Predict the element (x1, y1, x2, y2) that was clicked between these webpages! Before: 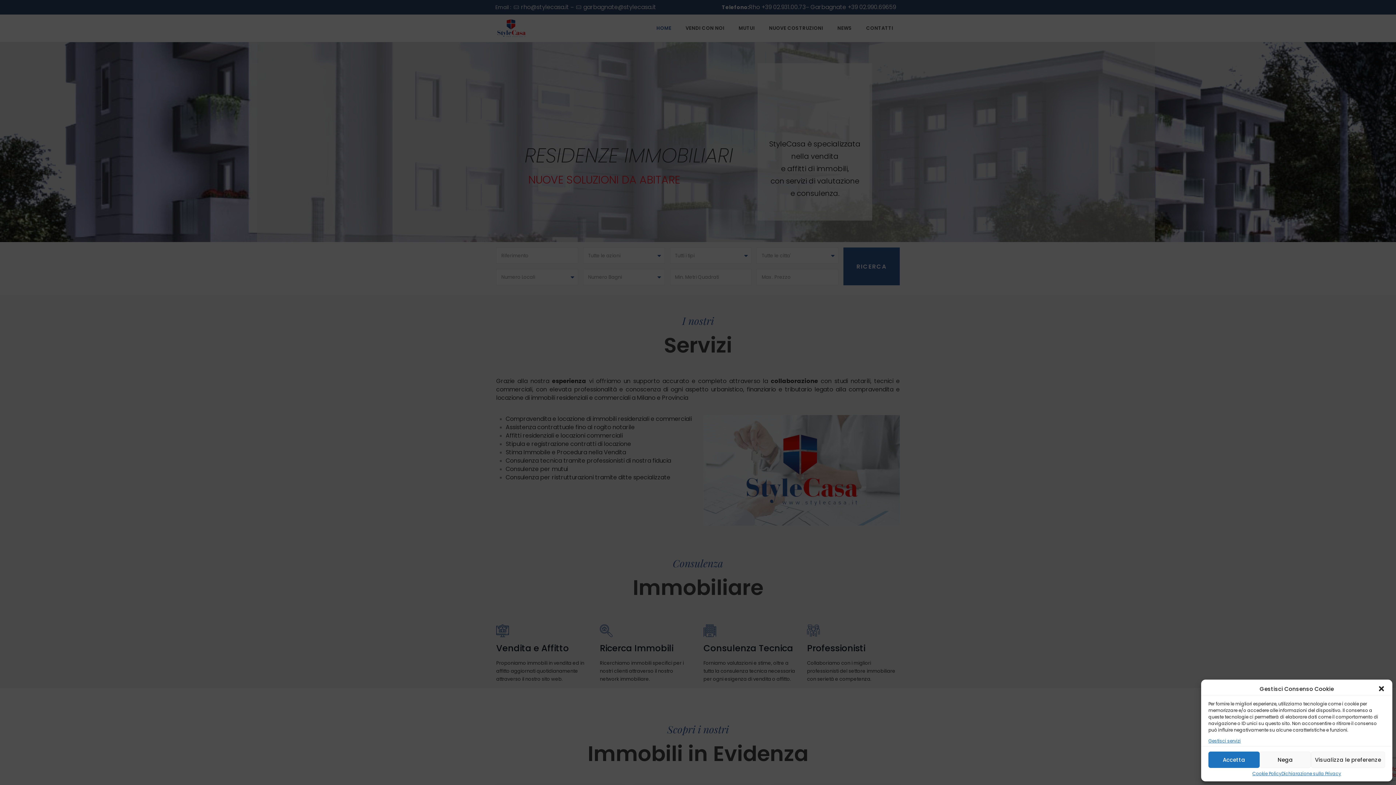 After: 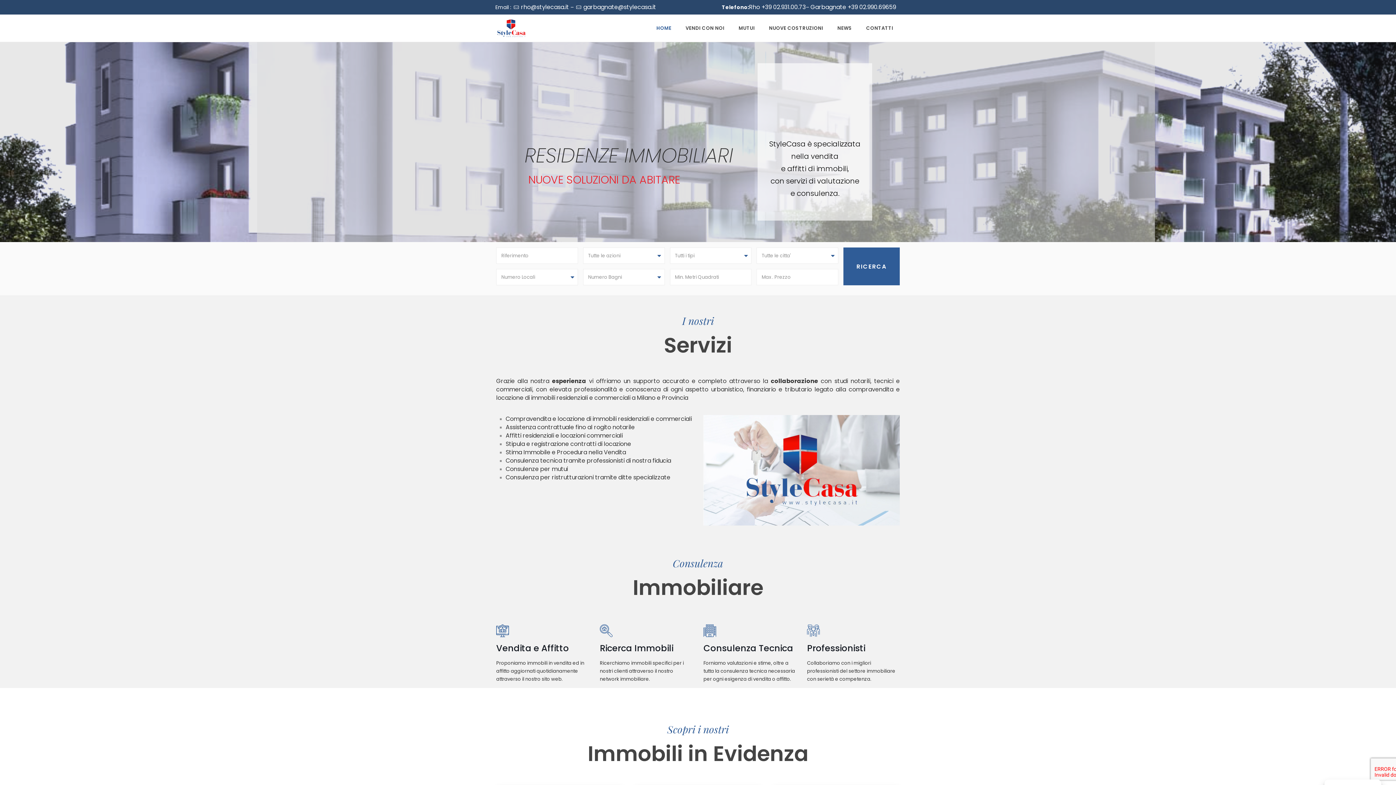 Action: bbox: (1259, 752, 1311, 768) label: Nega